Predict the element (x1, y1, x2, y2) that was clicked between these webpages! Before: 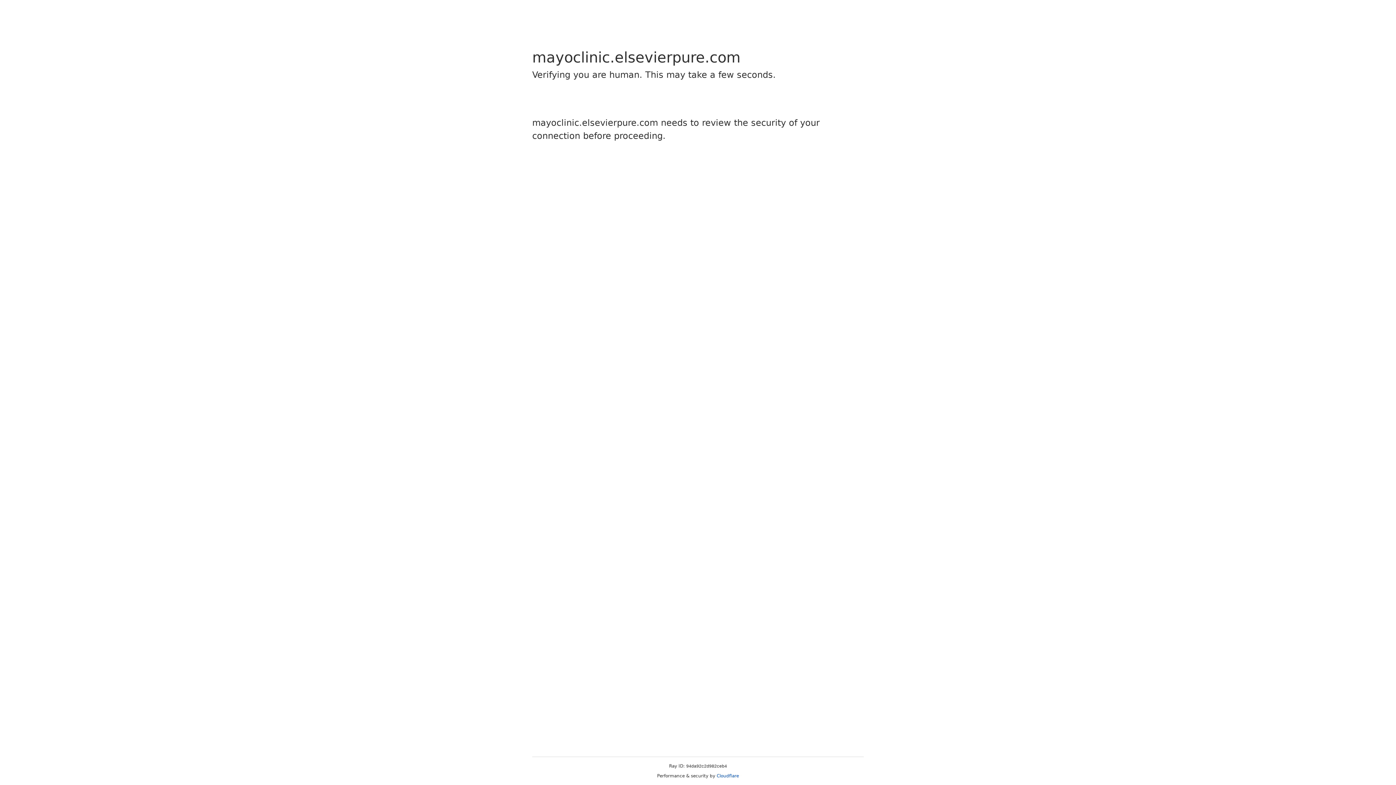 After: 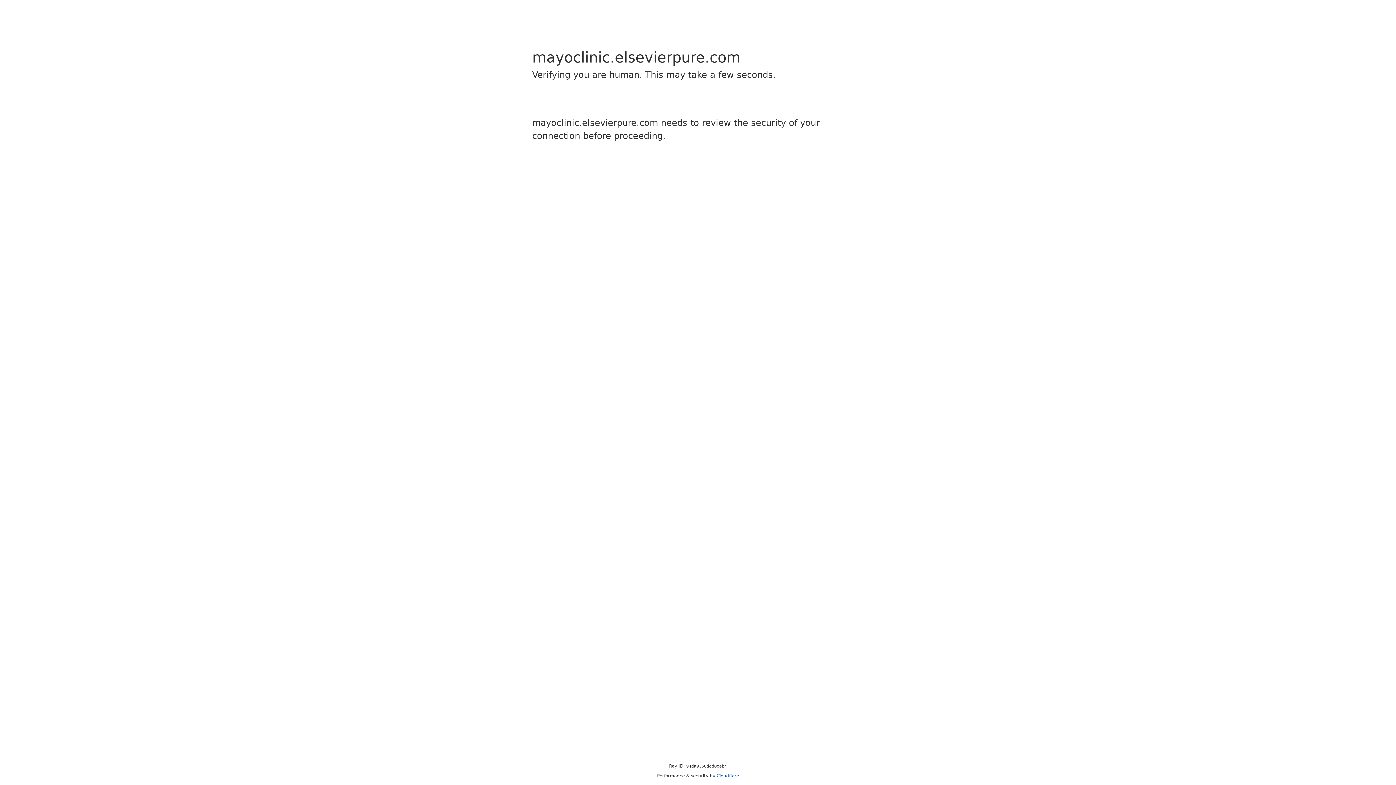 Action: bbox: (716, 773, 739, 778) label: Cloudflare